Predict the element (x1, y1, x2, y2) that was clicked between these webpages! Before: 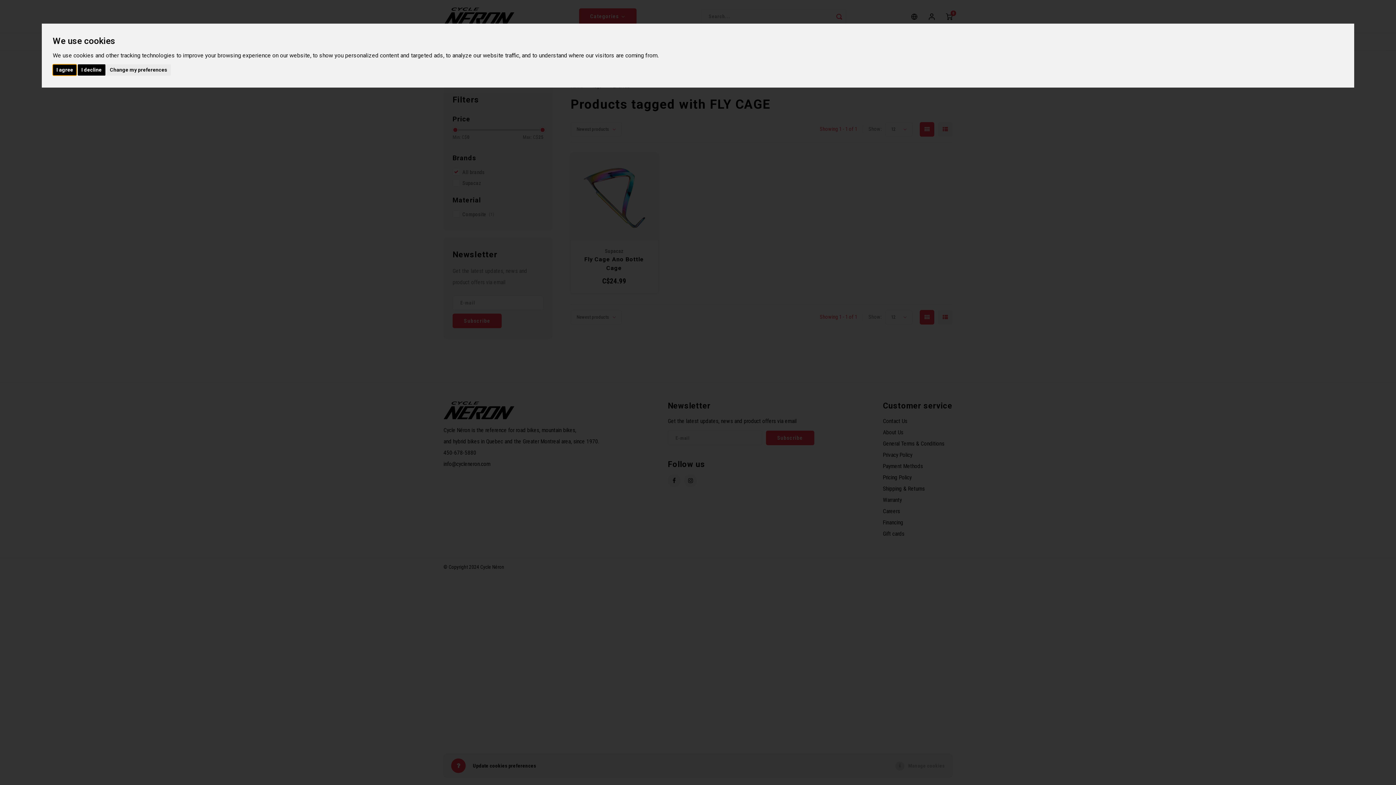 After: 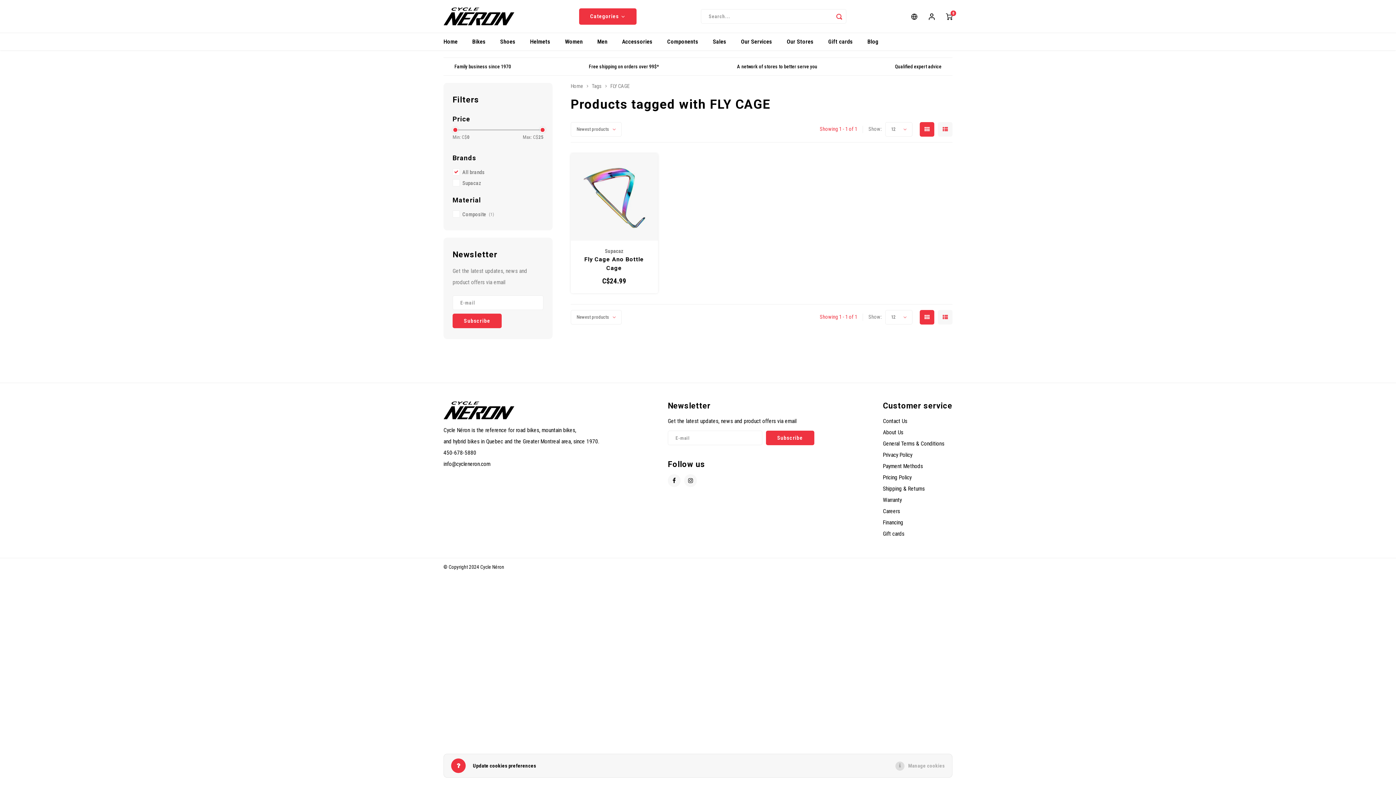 Action: bbox: (52, 64, 76, 75) label: I agree